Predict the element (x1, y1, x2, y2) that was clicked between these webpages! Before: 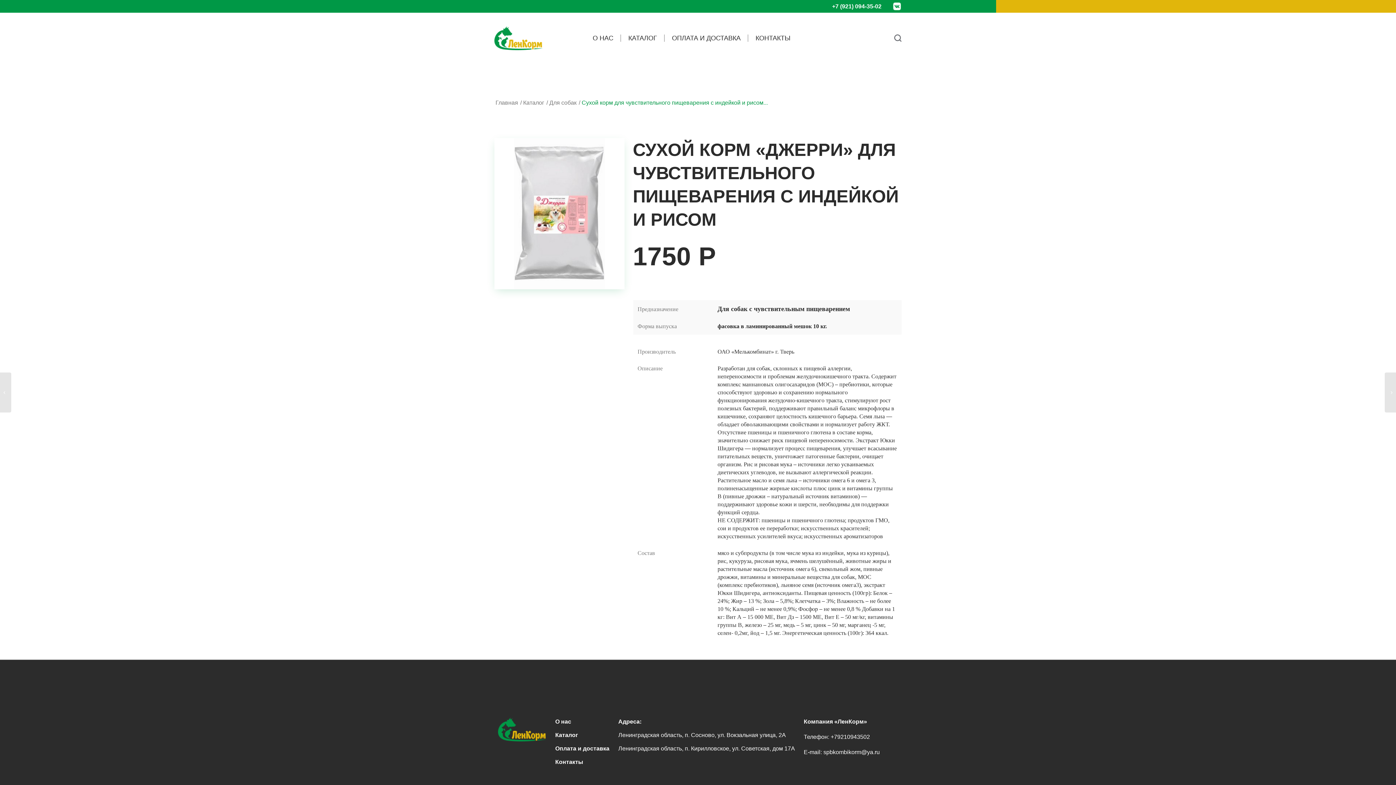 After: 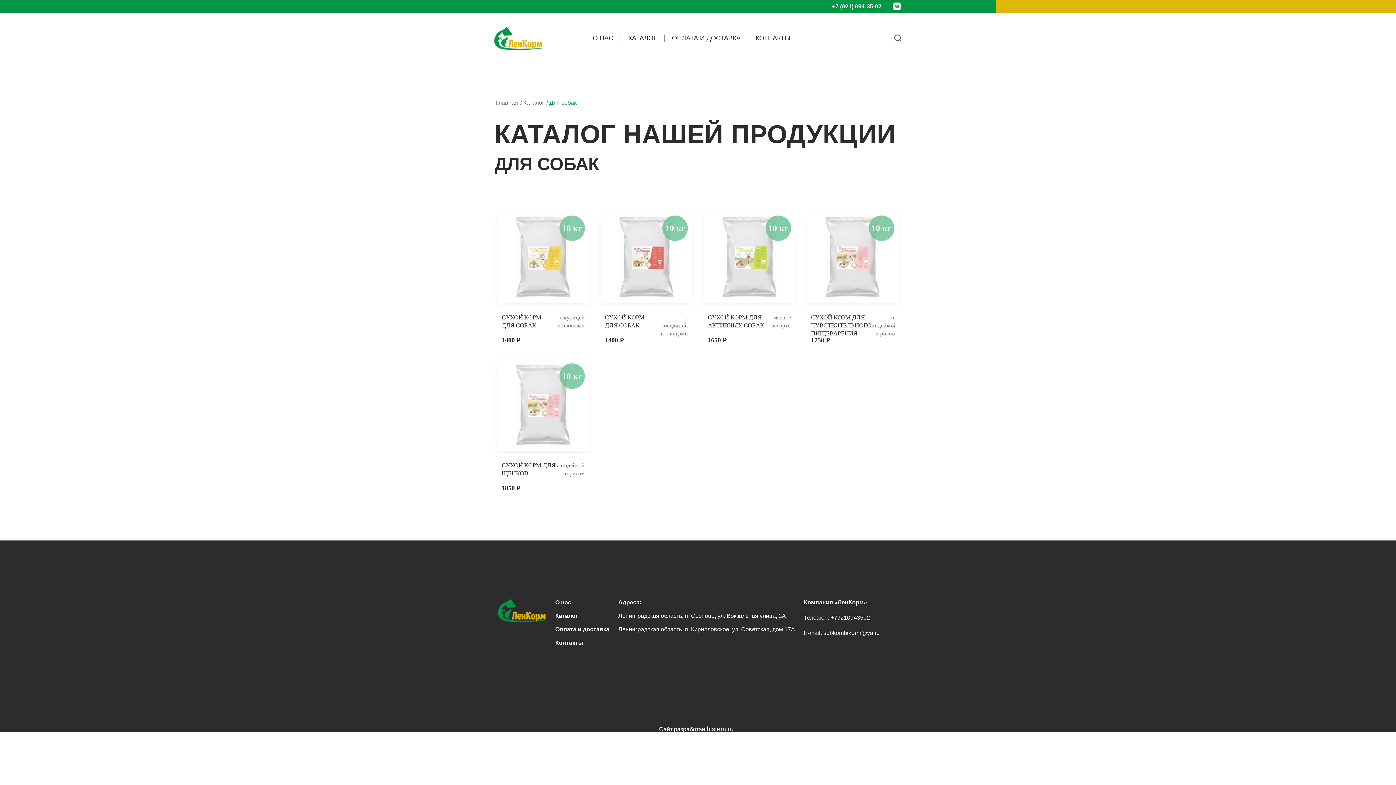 Action: label: Для собак bbox: (548, 100, 577, 105)